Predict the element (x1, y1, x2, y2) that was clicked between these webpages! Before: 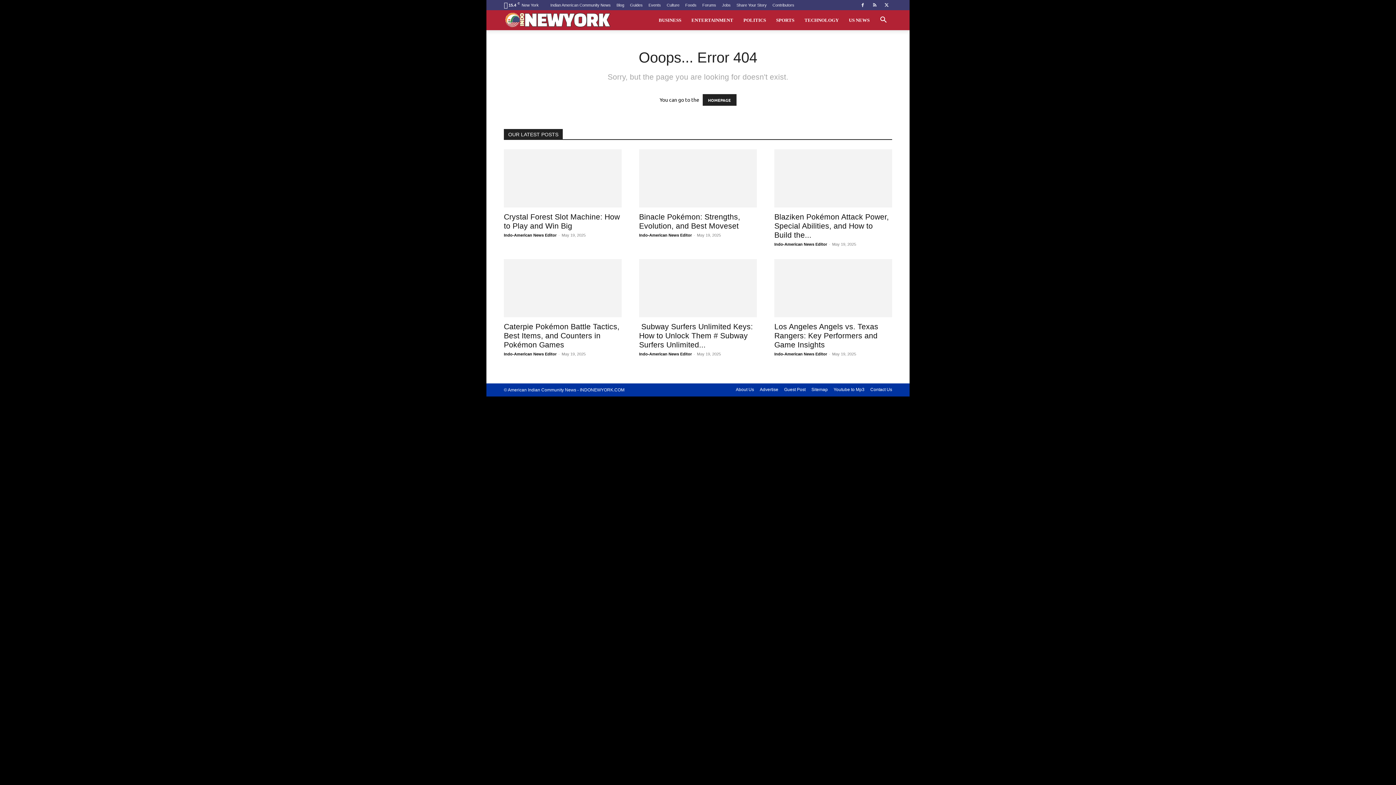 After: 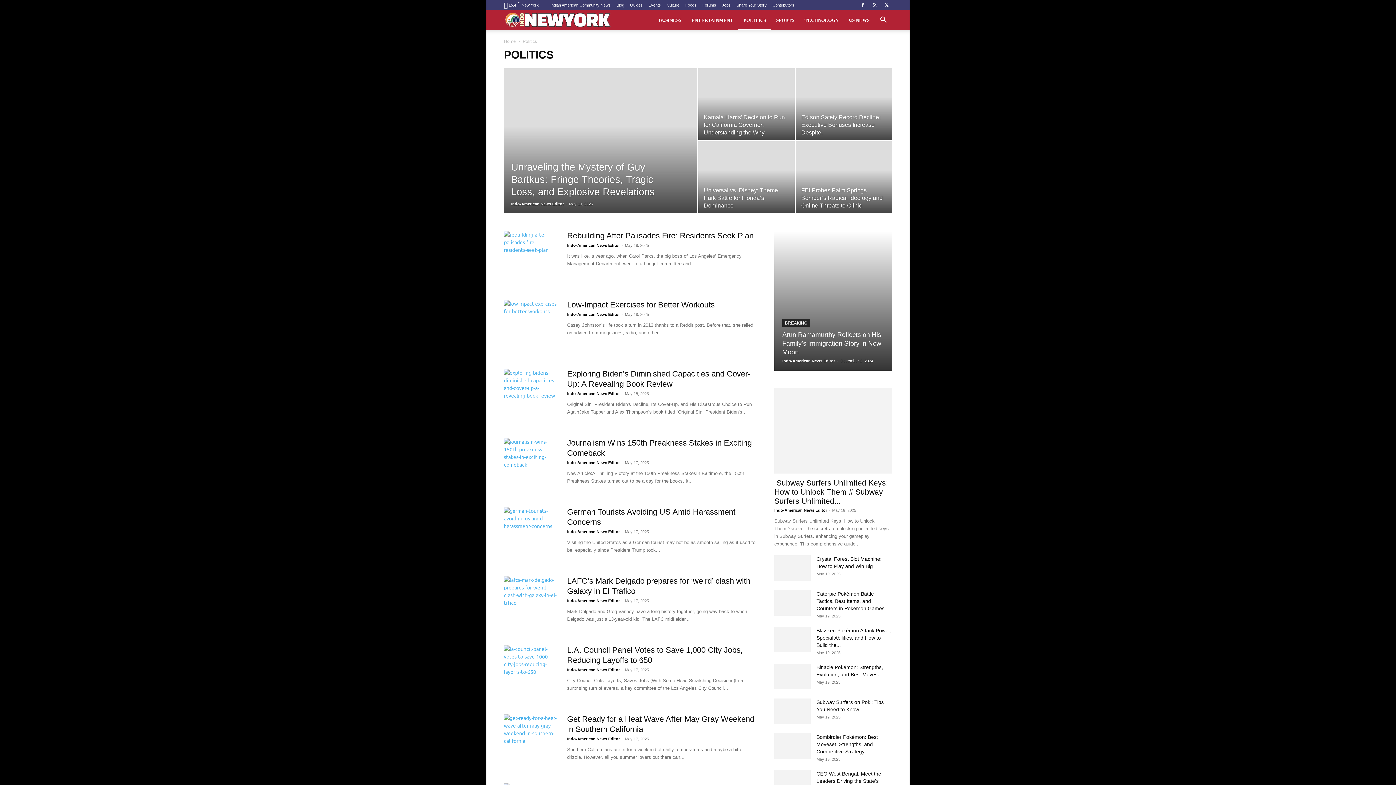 Action: bbox: (738, 10, 771, 30) label: POLITICS